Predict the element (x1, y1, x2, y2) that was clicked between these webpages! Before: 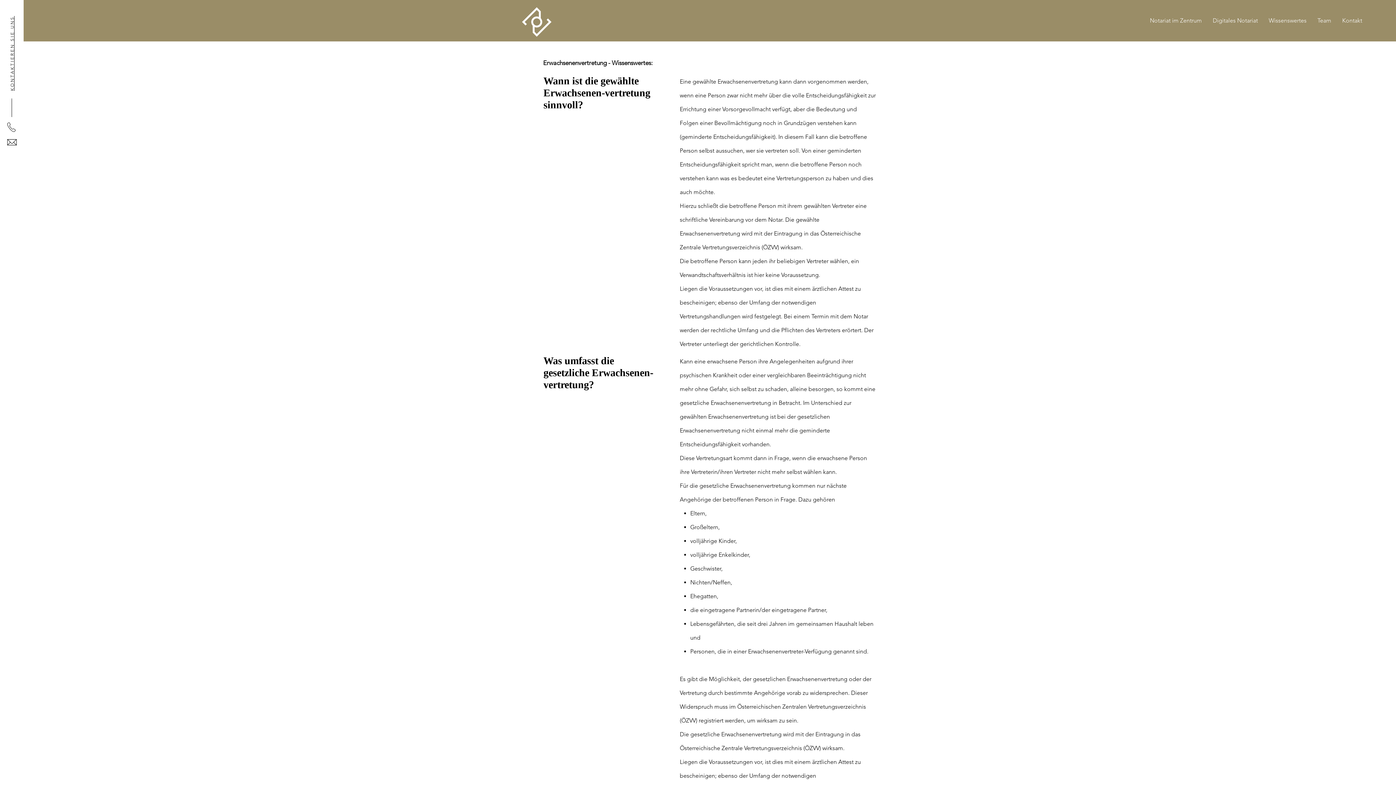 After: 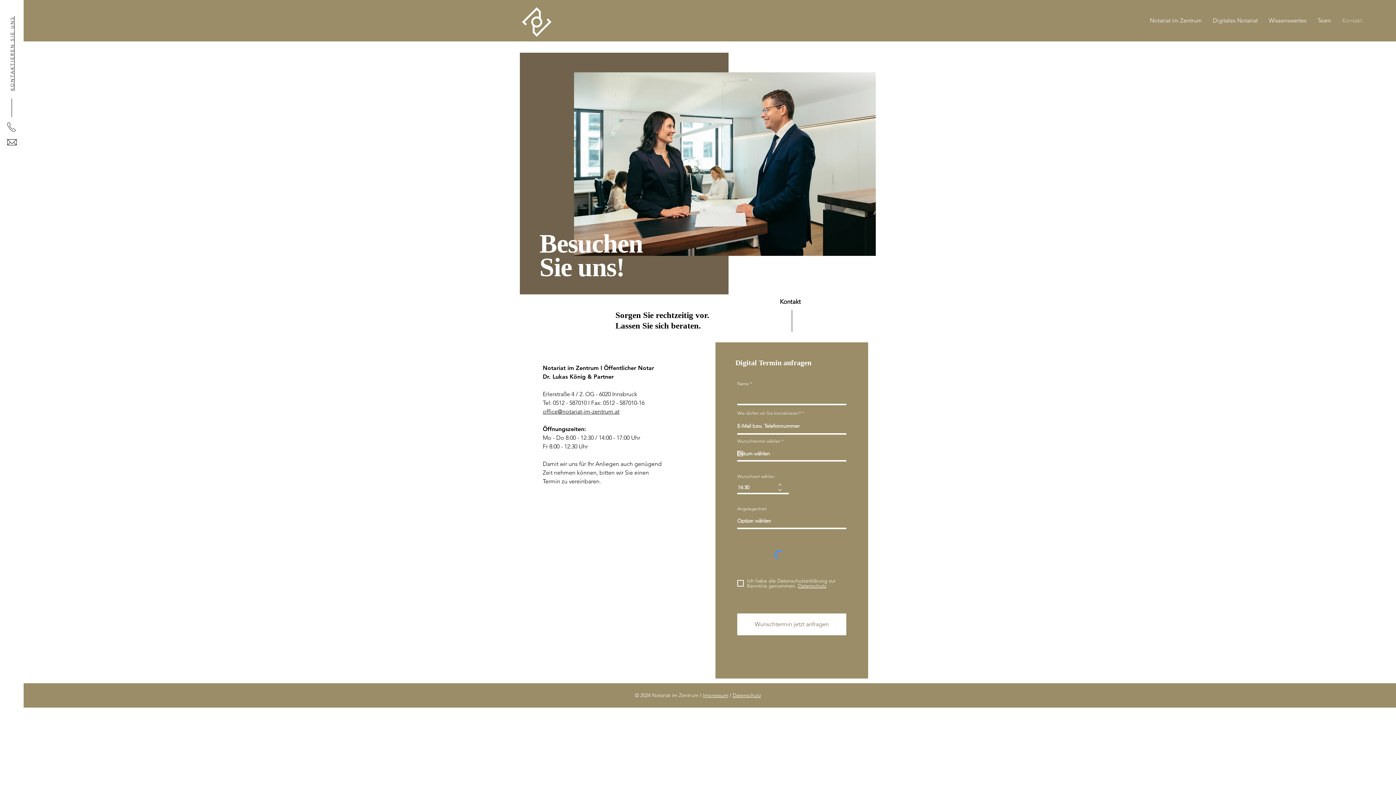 Action: bbox: (9, 16, 14, 90) label: KONTAKTIEREN SIE UNS